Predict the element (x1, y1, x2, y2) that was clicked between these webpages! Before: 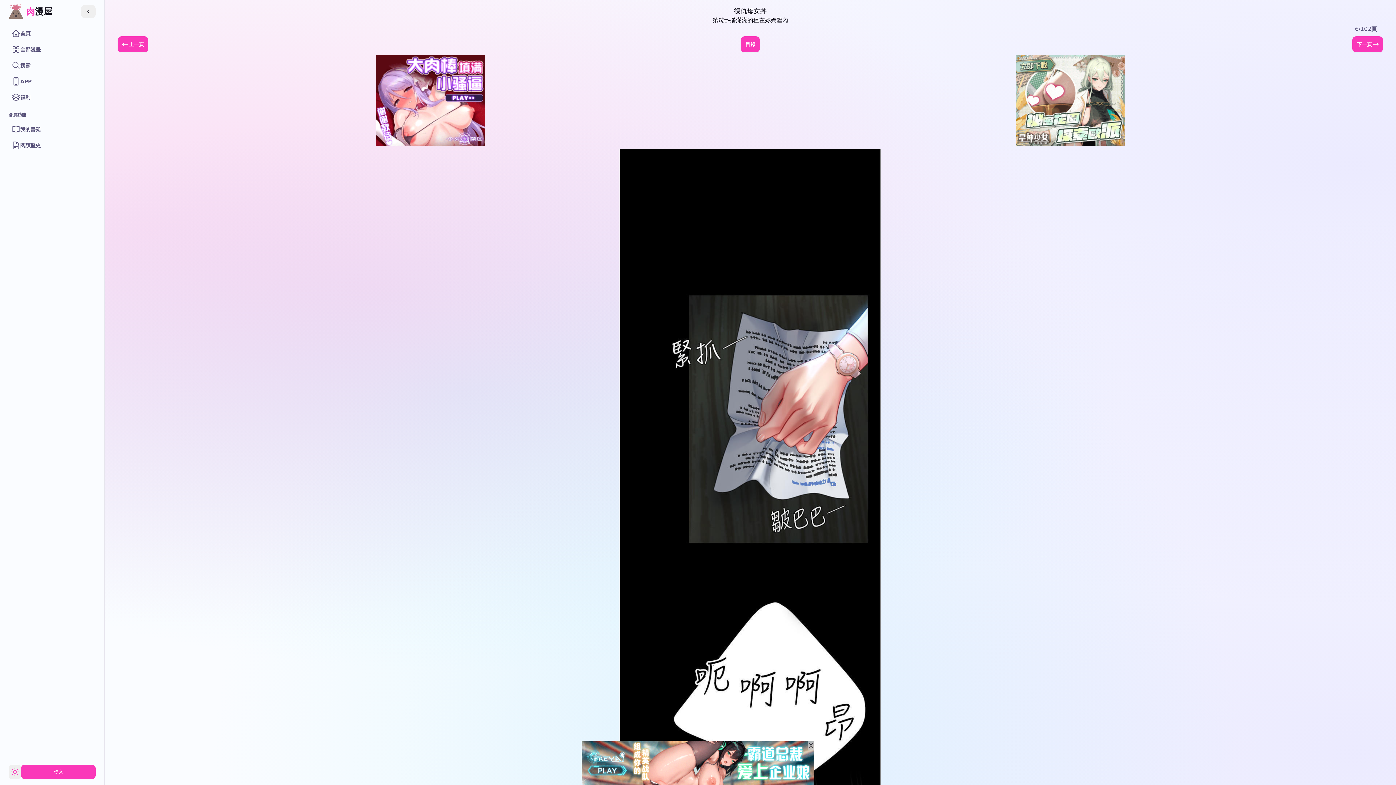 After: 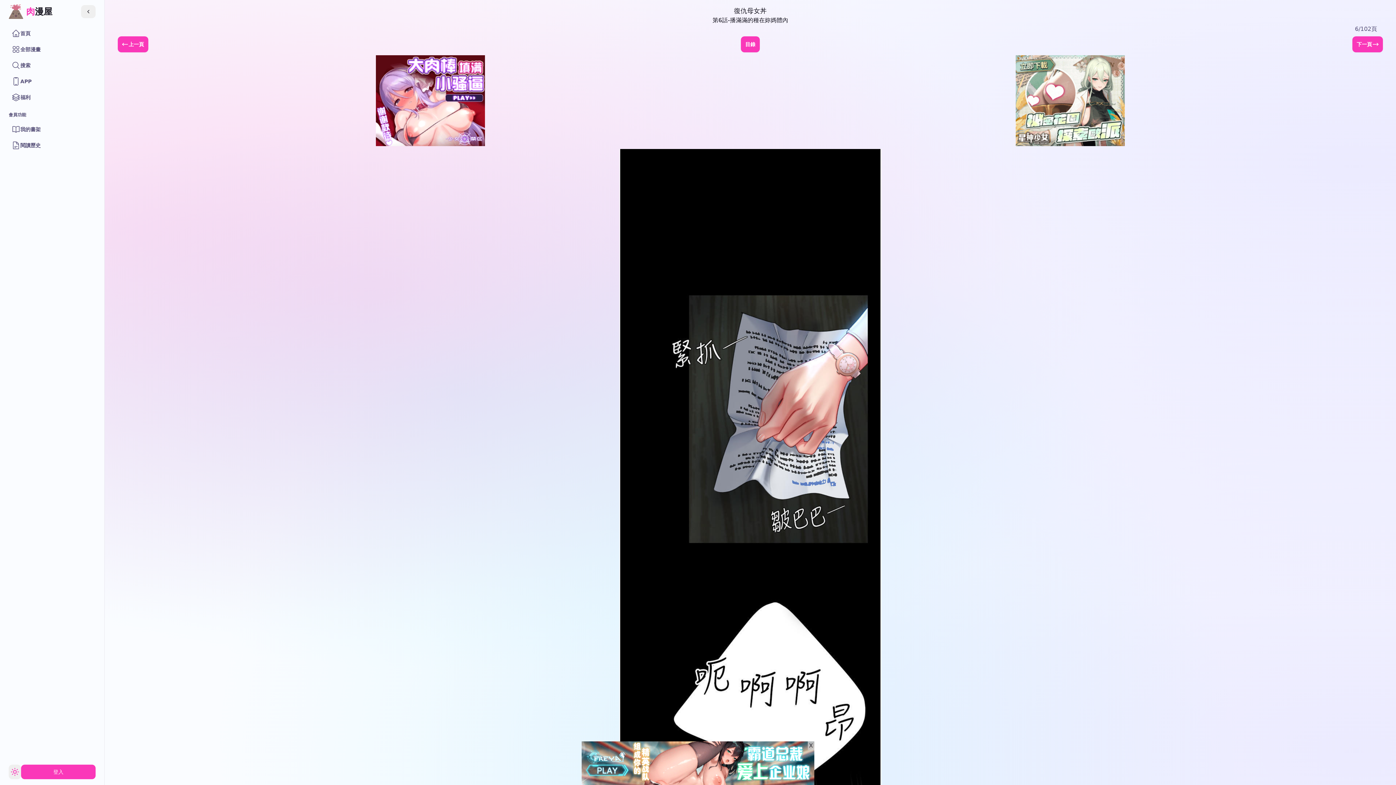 Action: bbox: (376, 55, 485, 146)